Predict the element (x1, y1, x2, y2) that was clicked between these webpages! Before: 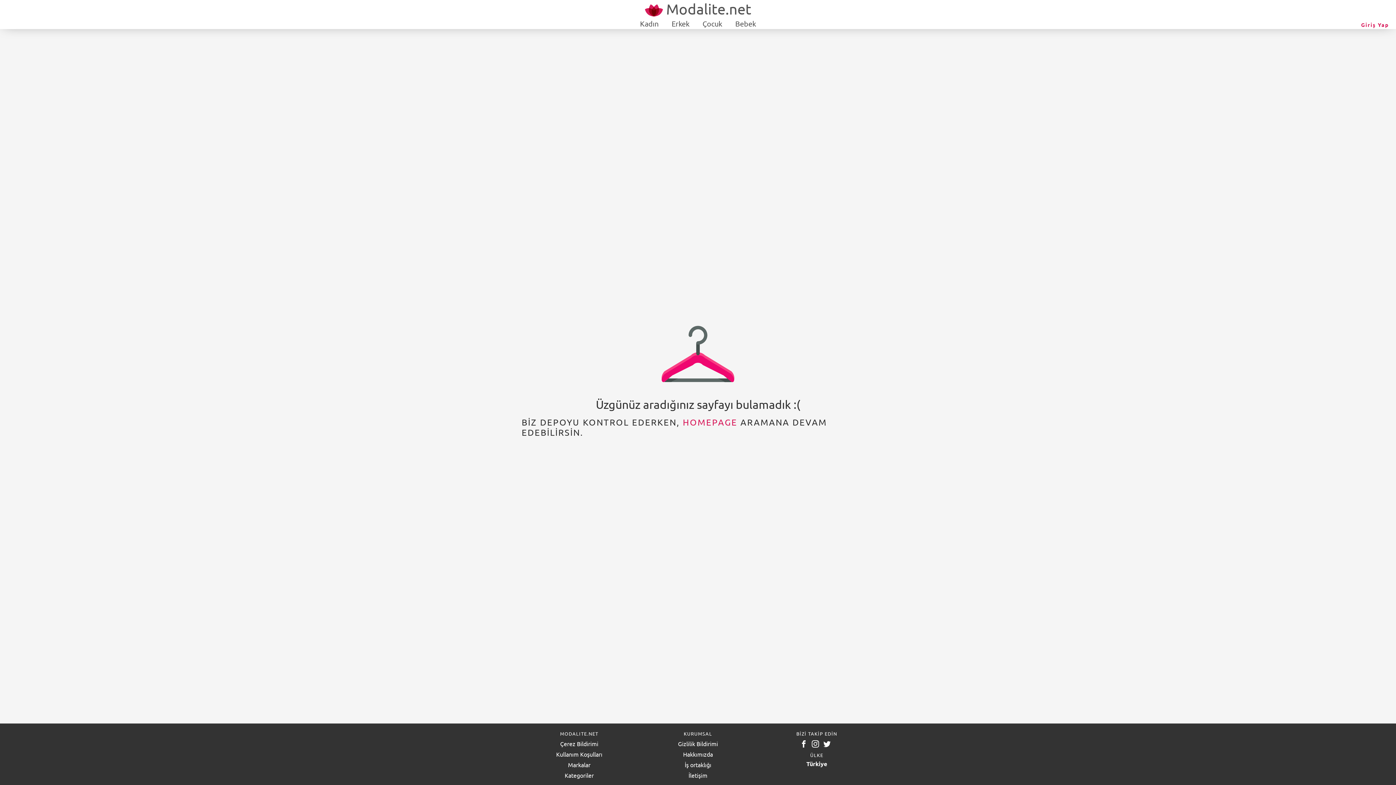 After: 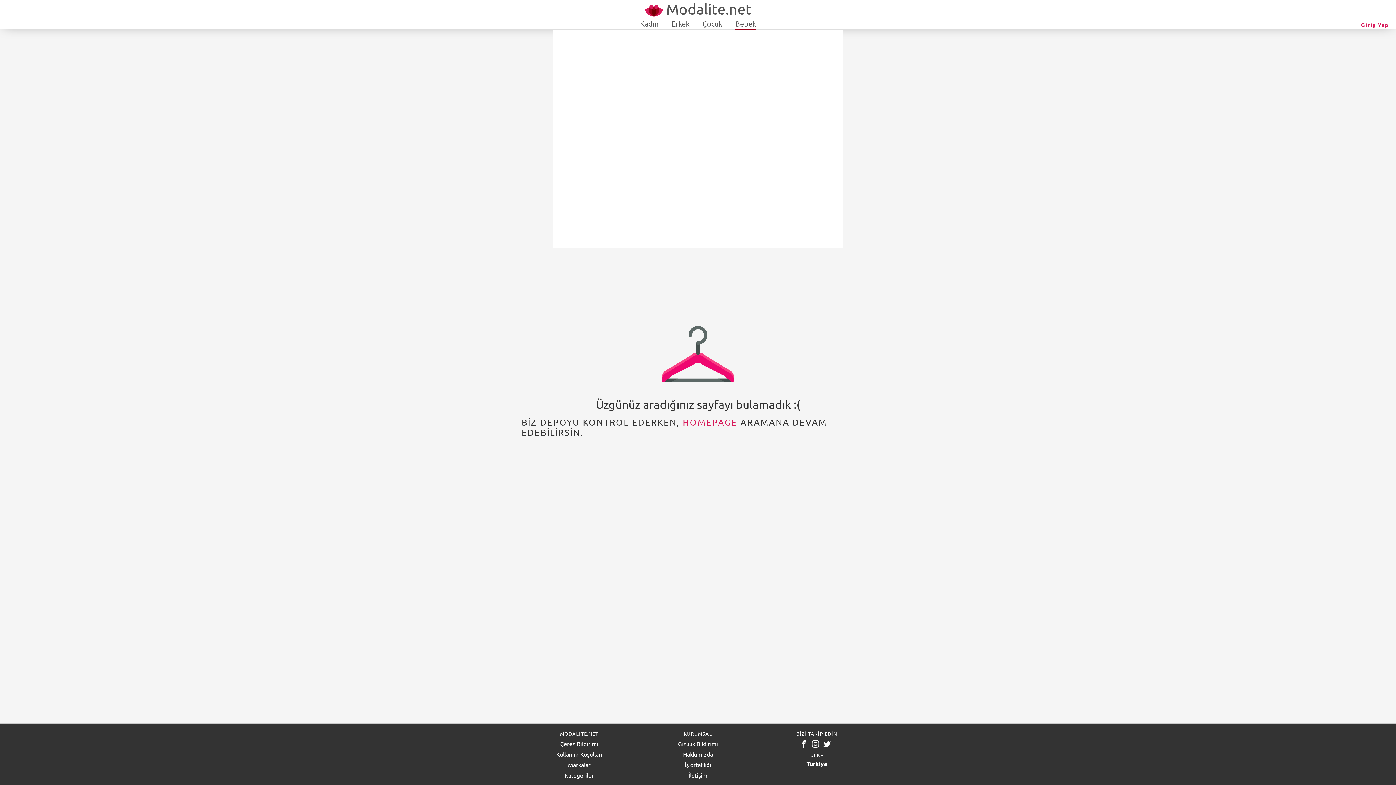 Action: label: Bebek bbox: (735, 18, 756, 29)